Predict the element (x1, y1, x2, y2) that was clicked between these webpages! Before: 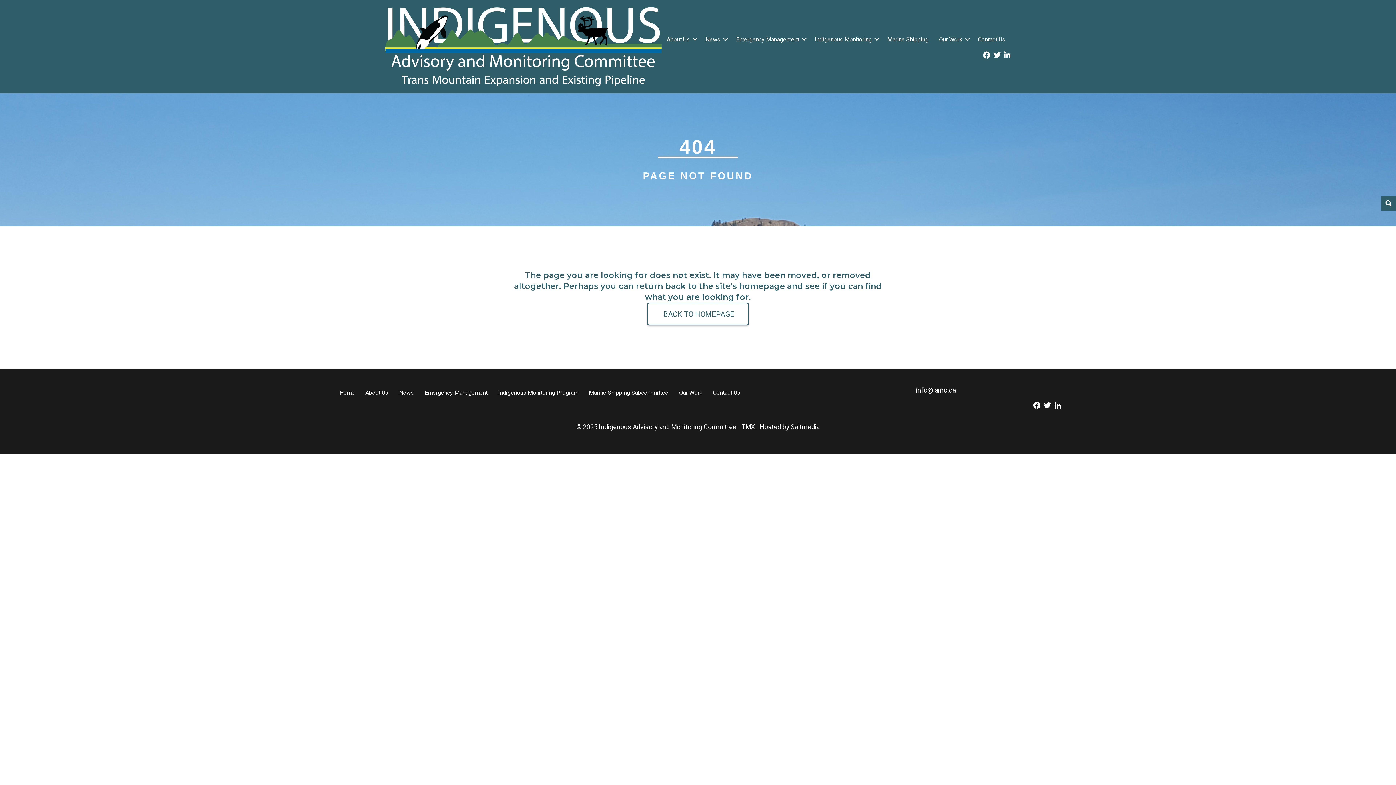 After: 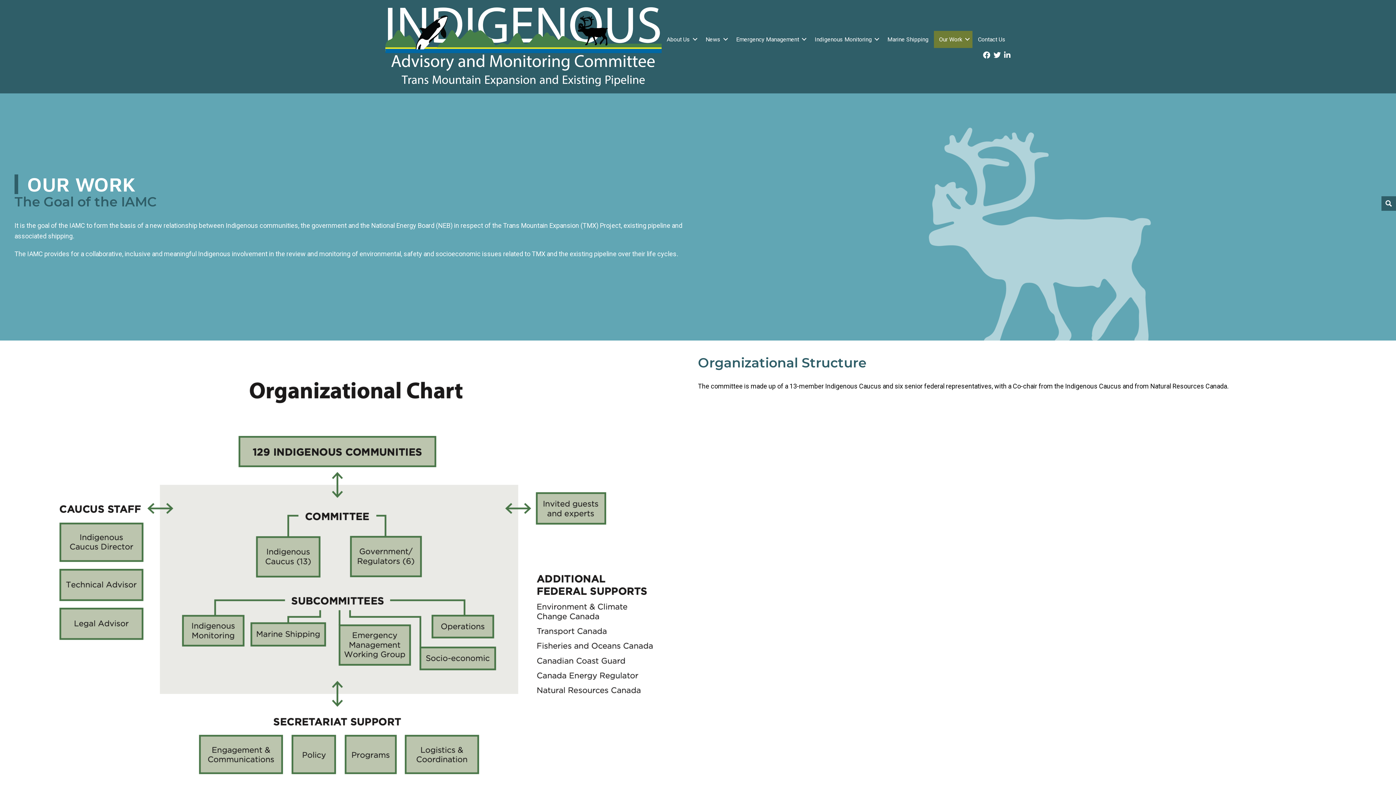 Action: label: Our Work bbox: (674, 385, 707, 401)